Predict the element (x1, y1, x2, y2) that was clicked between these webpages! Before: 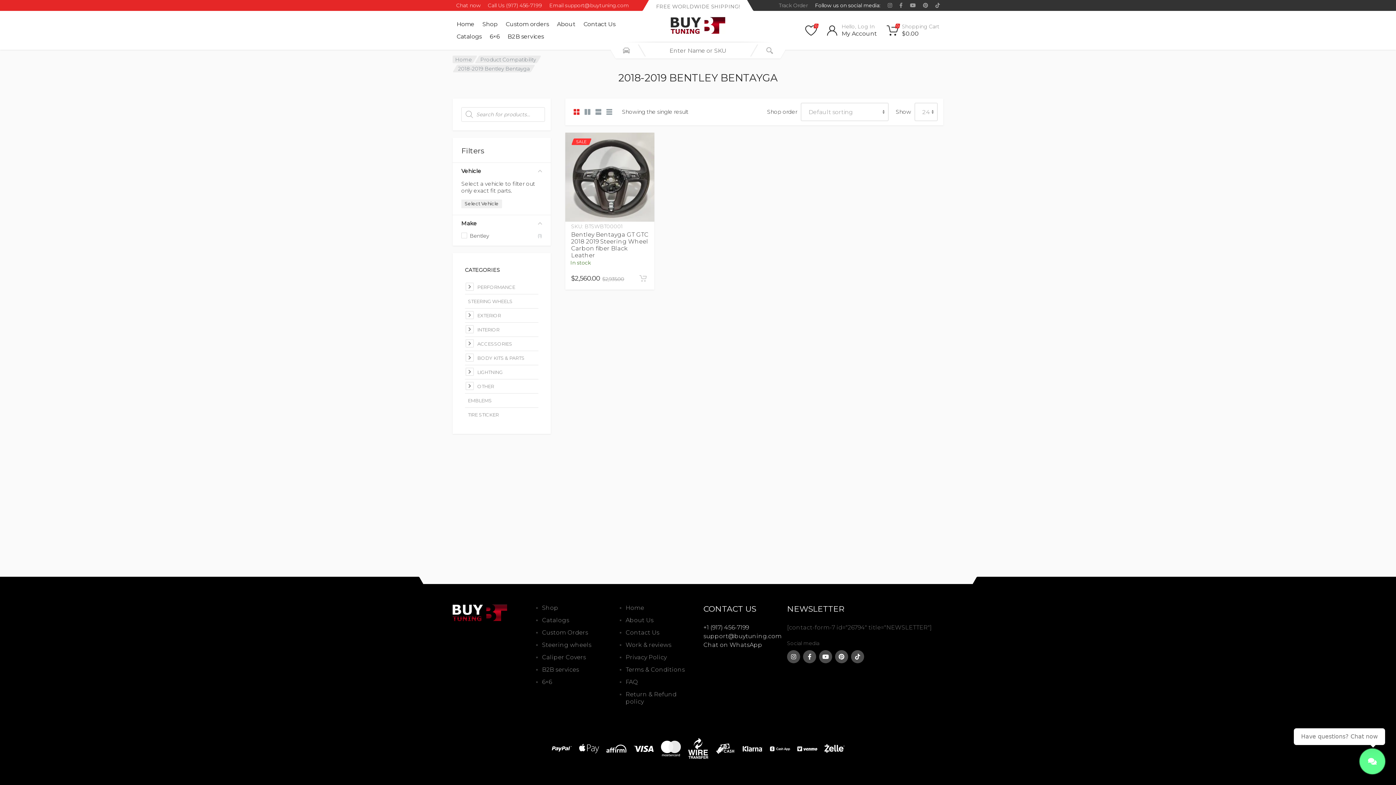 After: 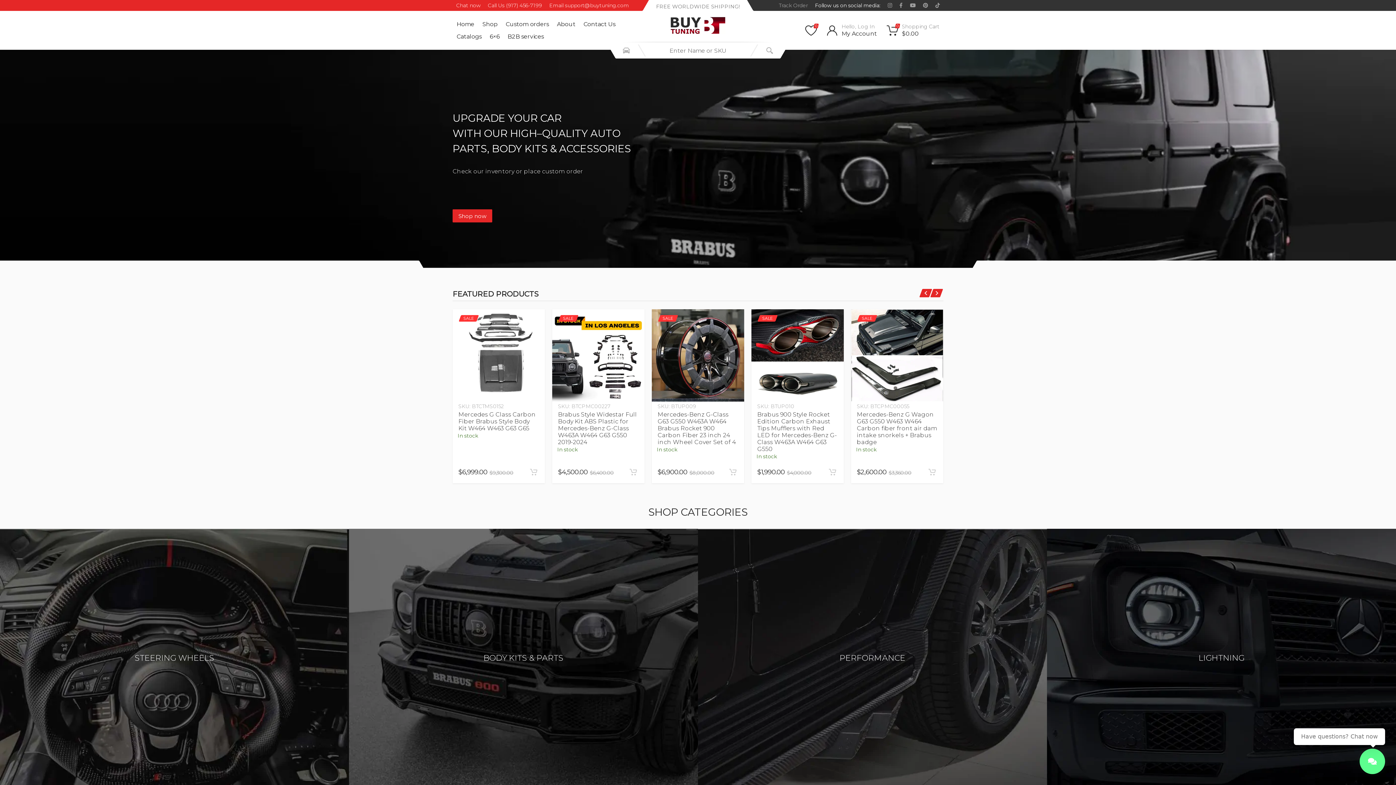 Action: bbox: (625, 604, 644, 611) label: Home